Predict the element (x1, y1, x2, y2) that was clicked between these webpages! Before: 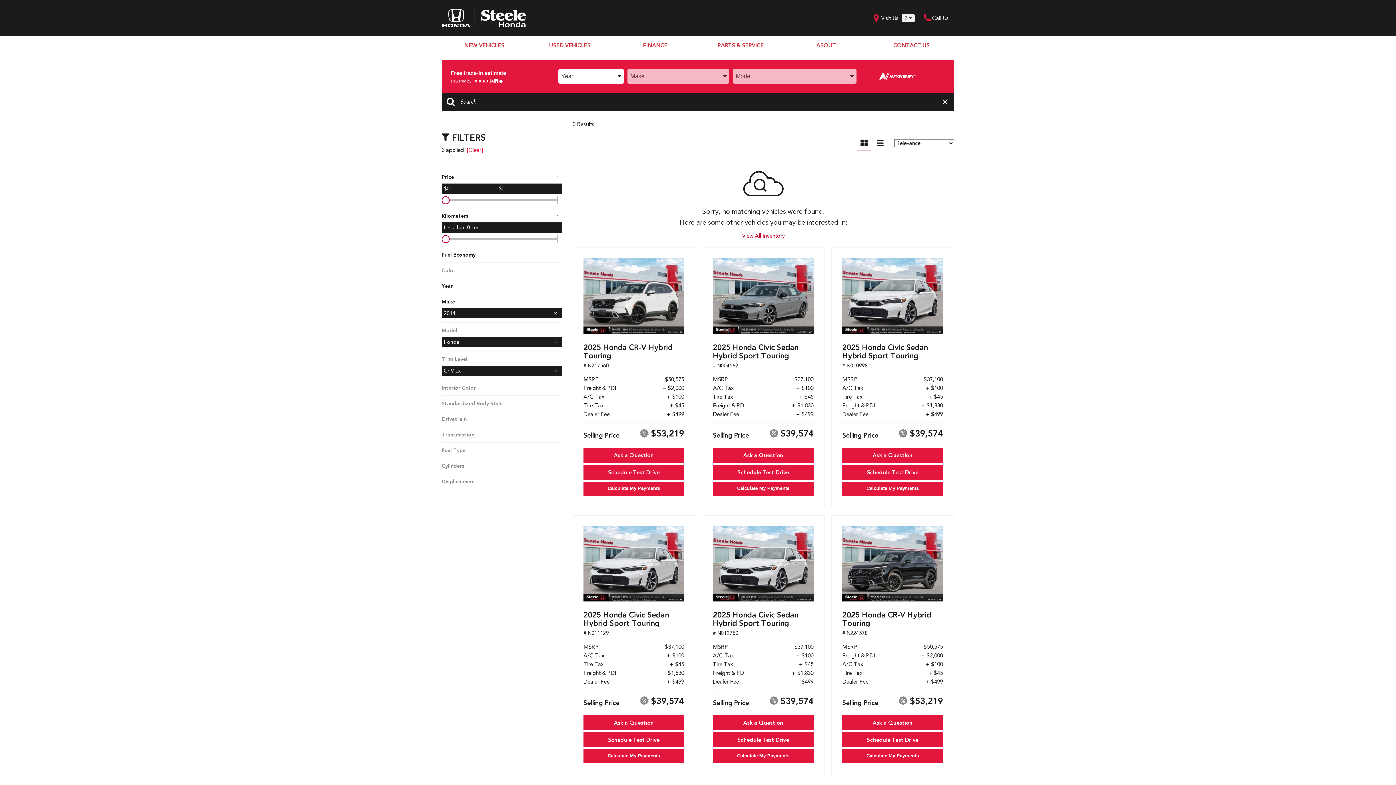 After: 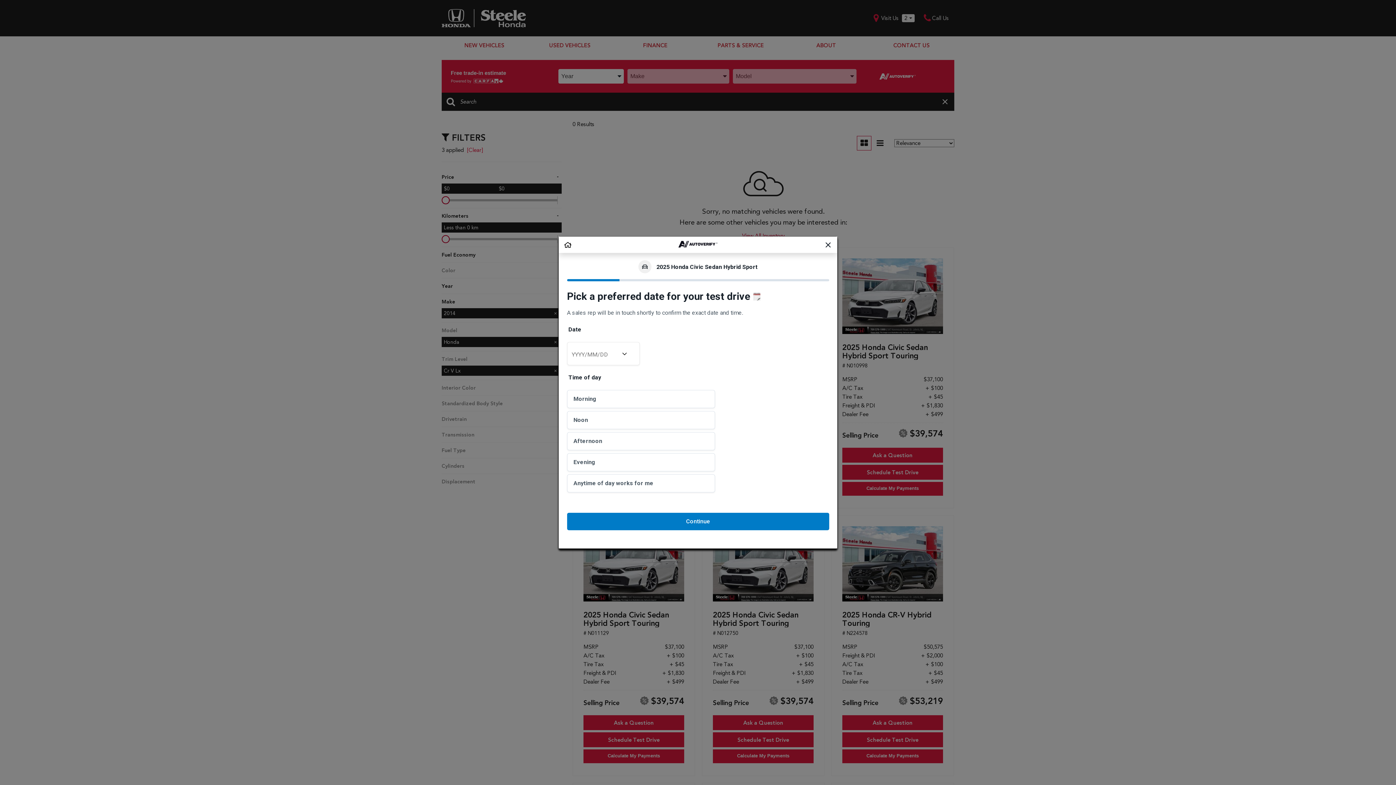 Action: bbox: (842, 464, 943, 479) label: Schedule Test Drive